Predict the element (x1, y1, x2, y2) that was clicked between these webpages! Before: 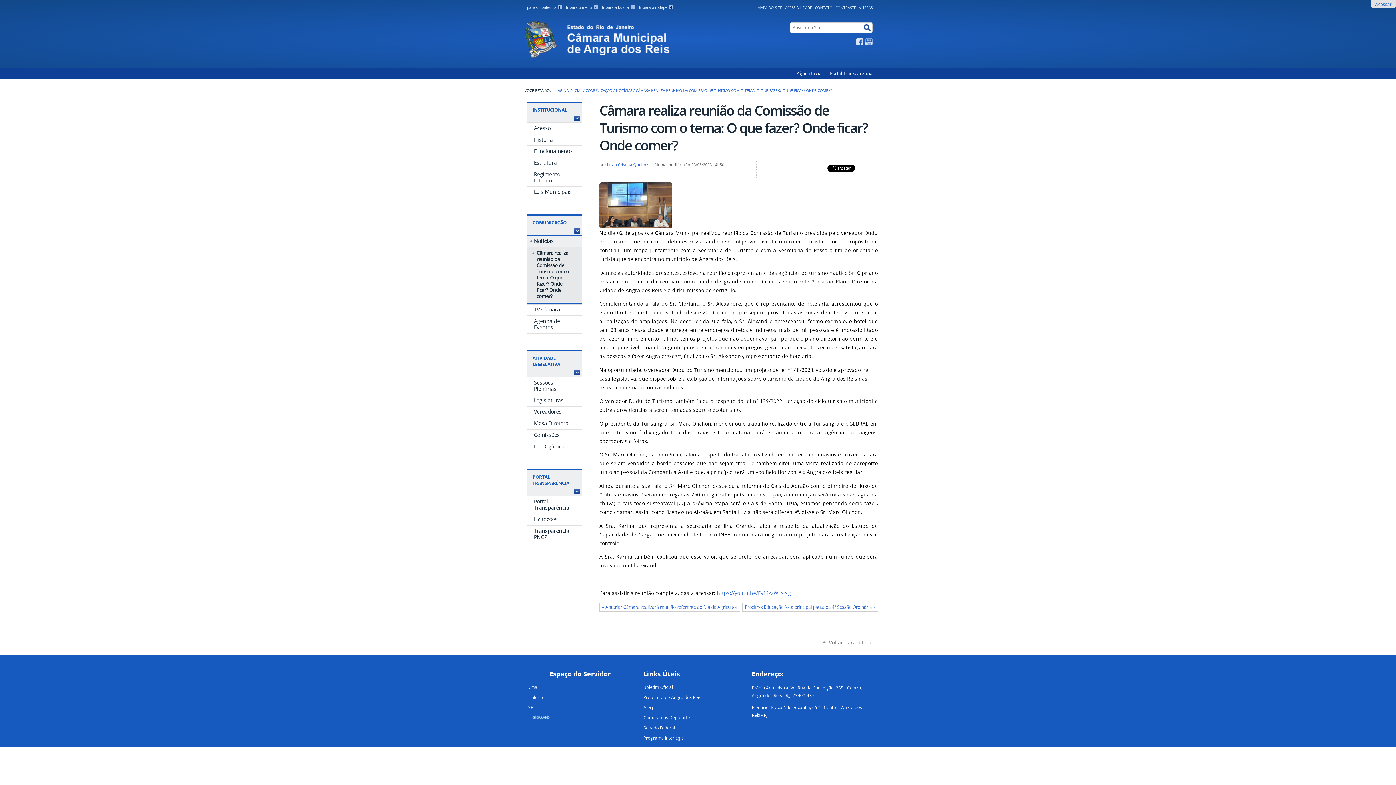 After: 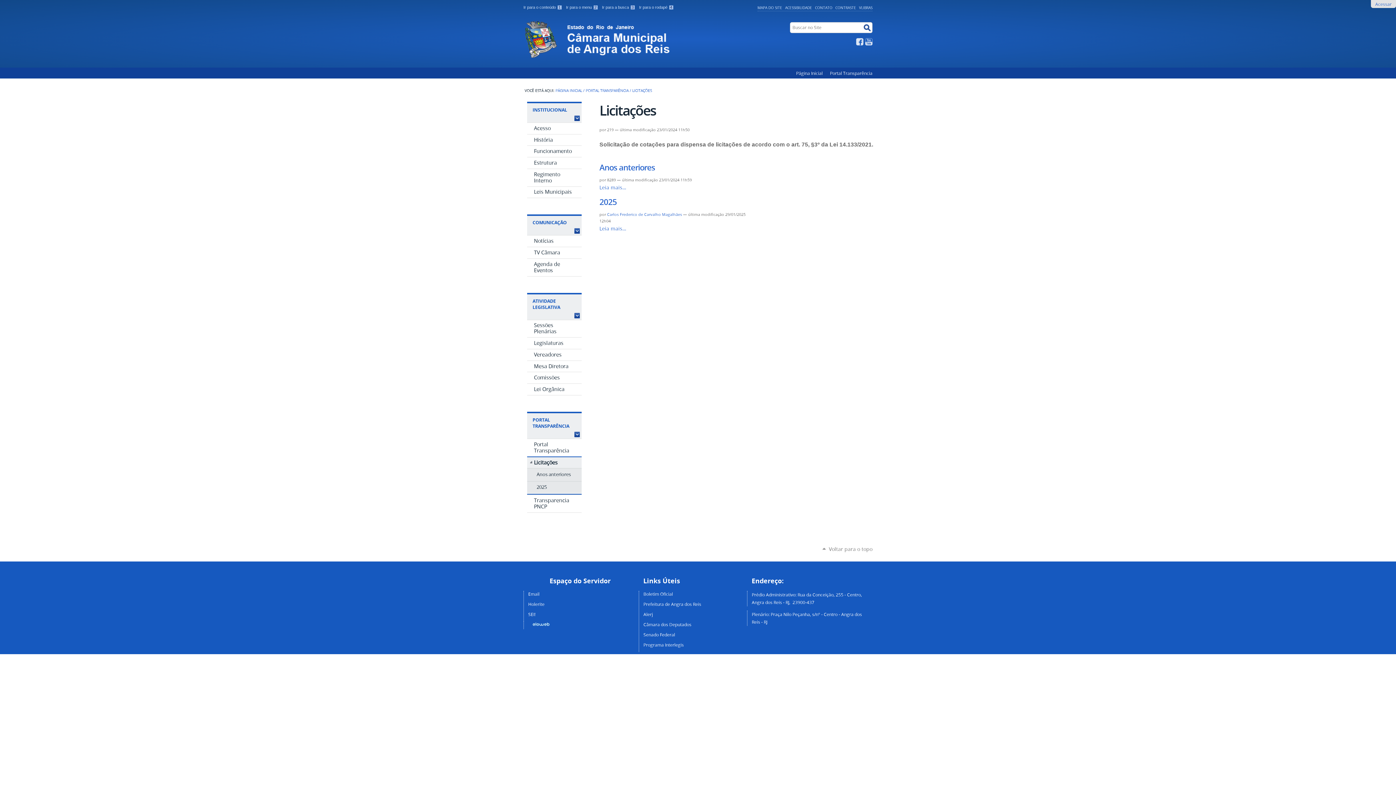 Action: bbox: (527, 514, 581, 525) label: Licitações